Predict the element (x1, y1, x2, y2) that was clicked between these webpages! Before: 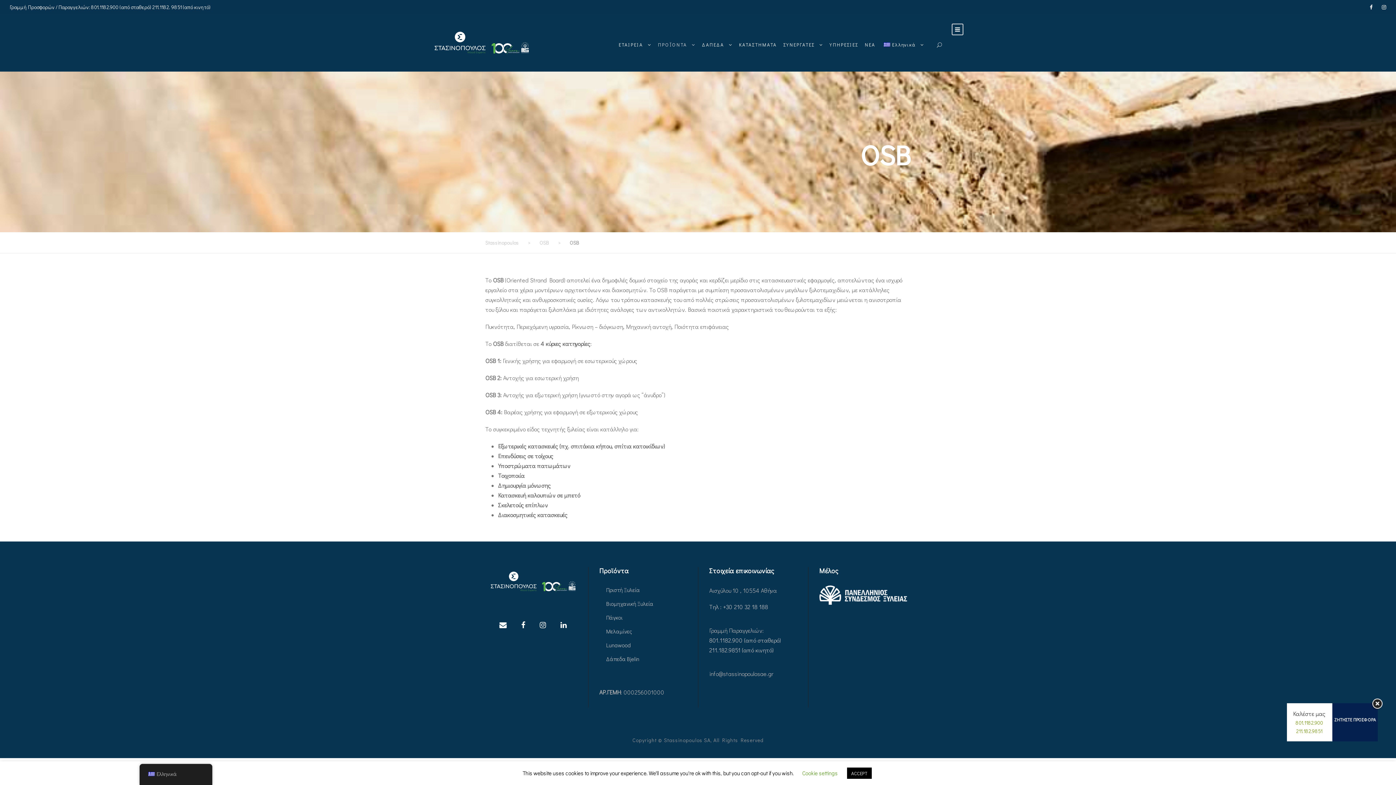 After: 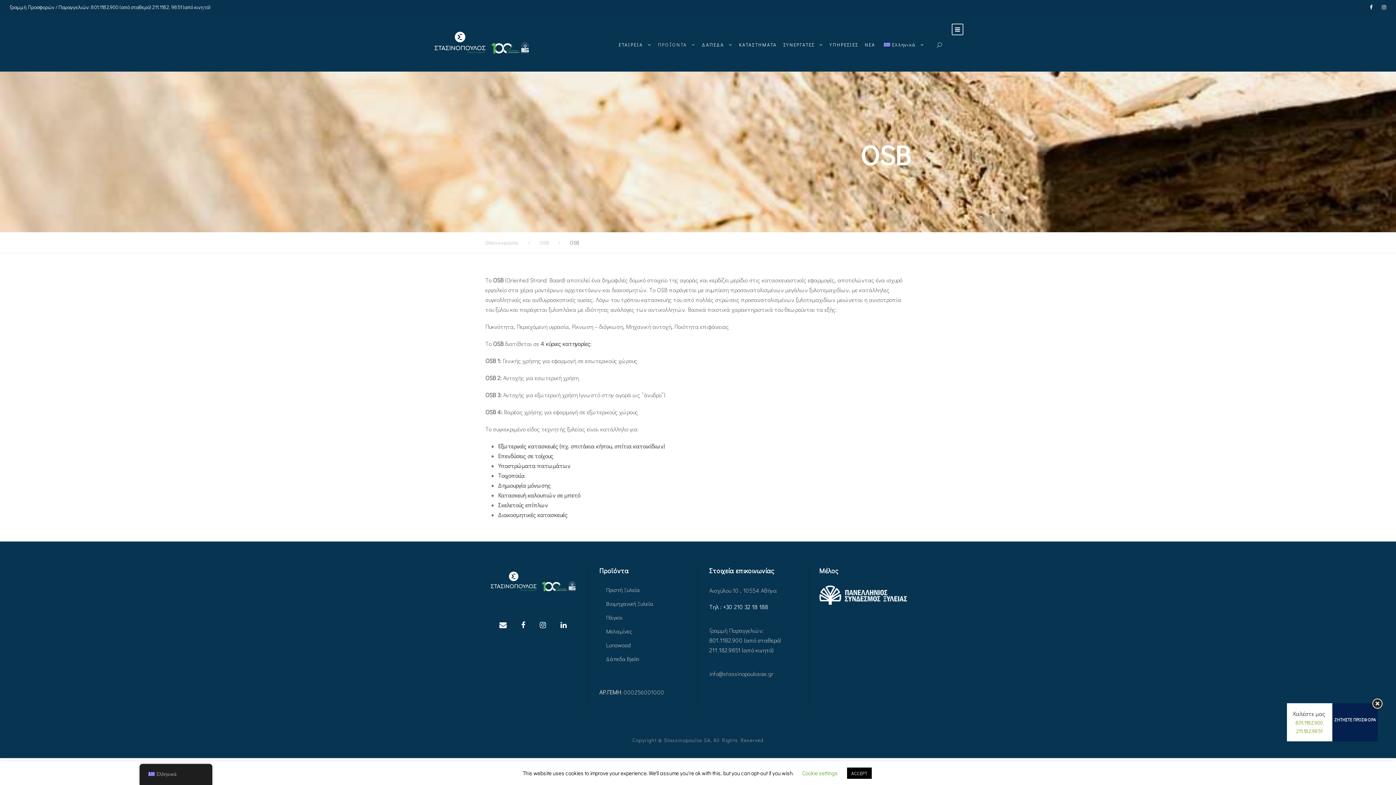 Action: bbox: (709, 603, 768, 610) label: Τηλ : +30 210 32 18 188